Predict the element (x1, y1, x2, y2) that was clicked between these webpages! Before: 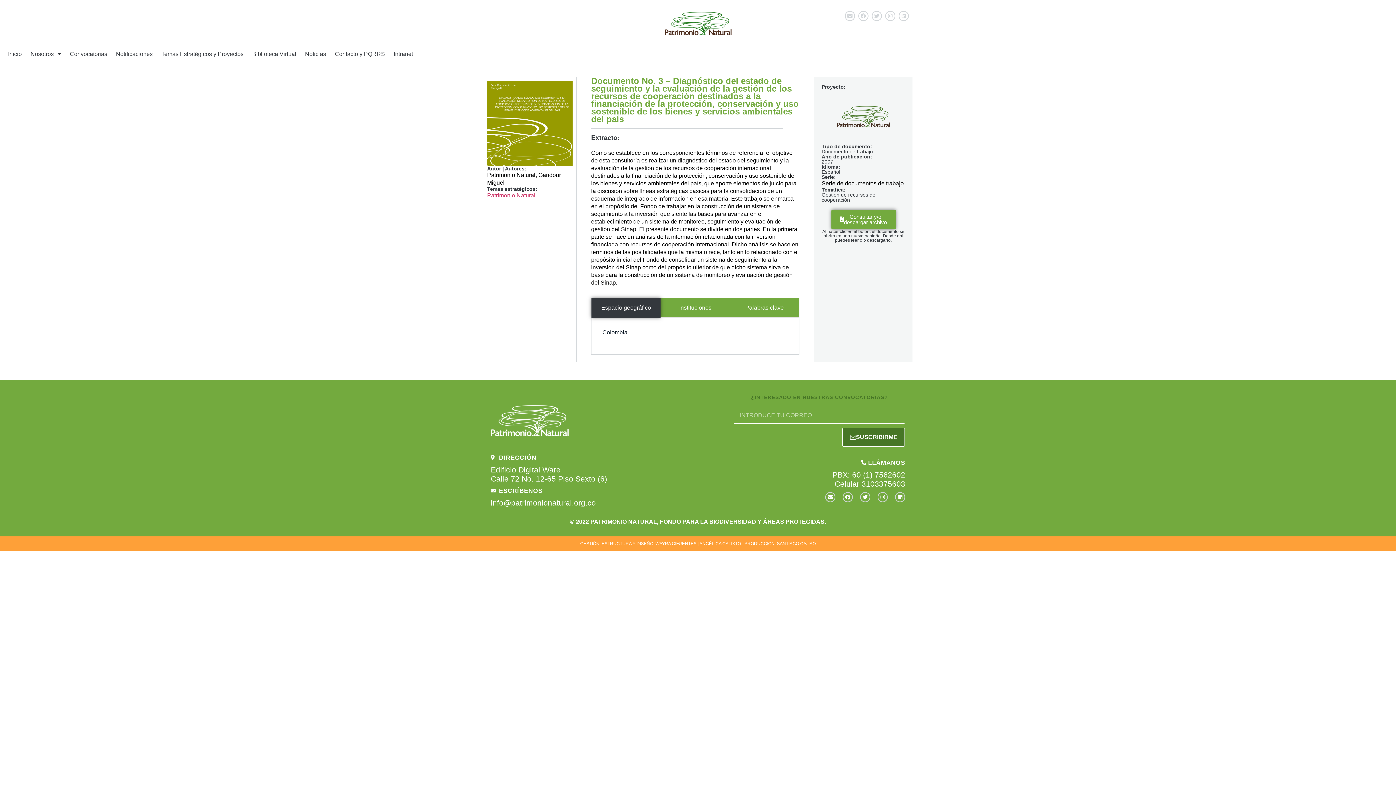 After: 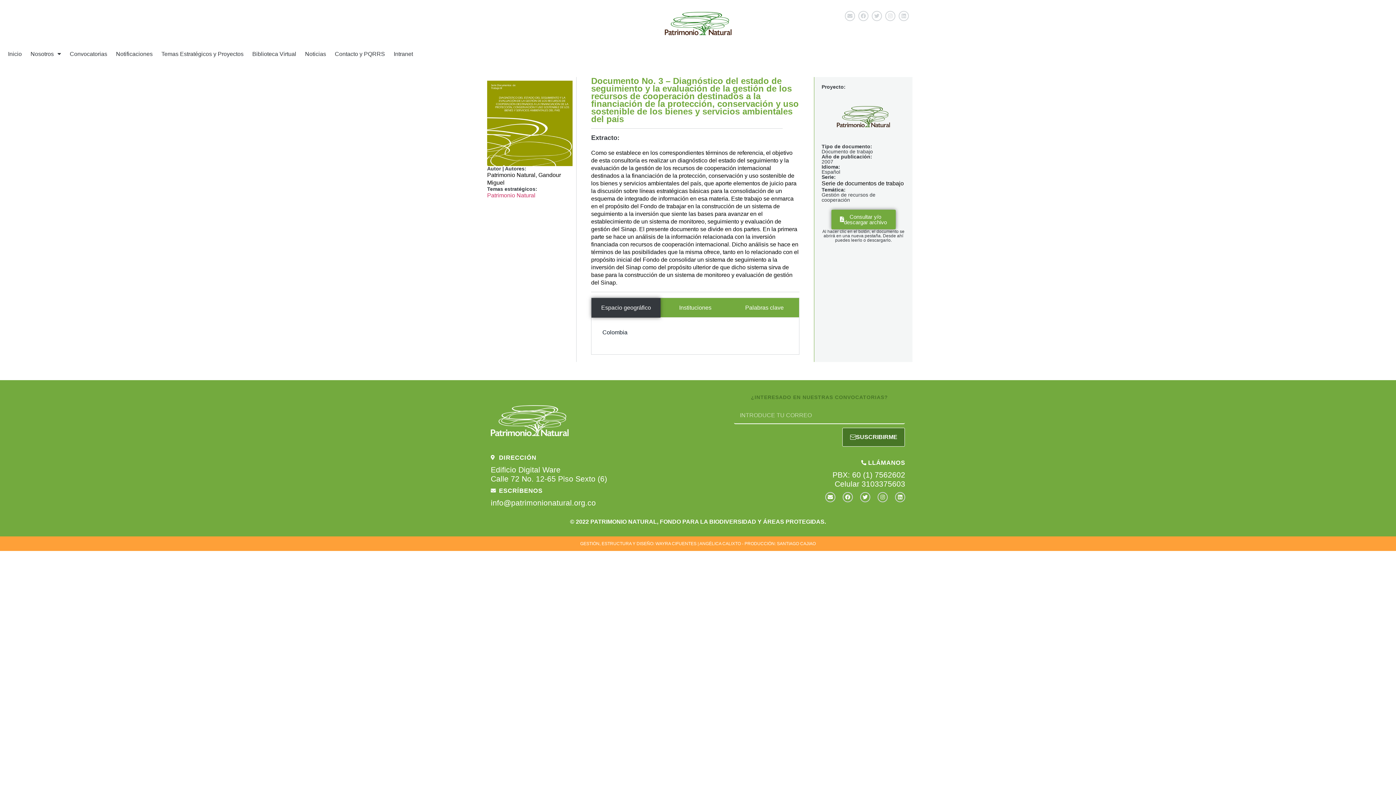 Action: bbox: (490, 498, 596, 507) label: info@patrimonionatural.org.co